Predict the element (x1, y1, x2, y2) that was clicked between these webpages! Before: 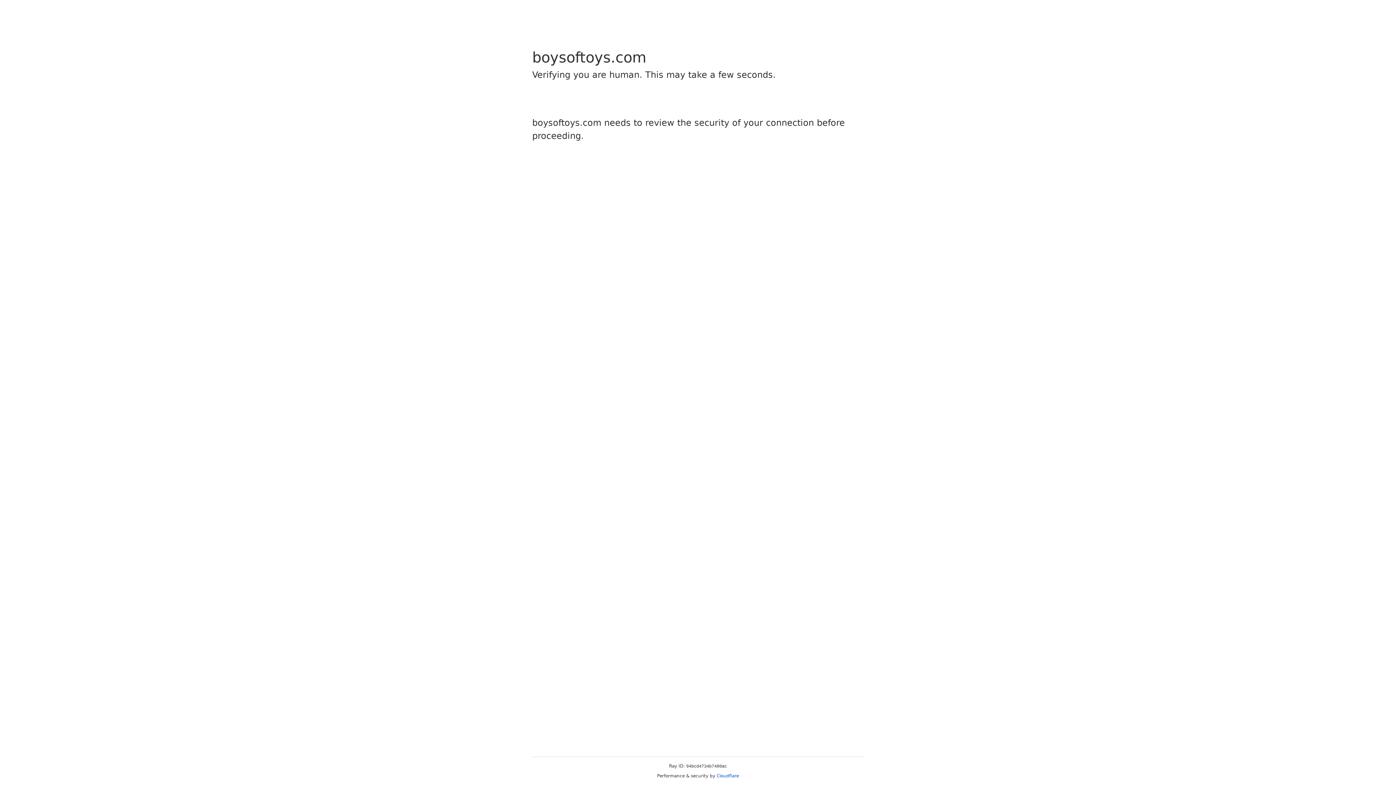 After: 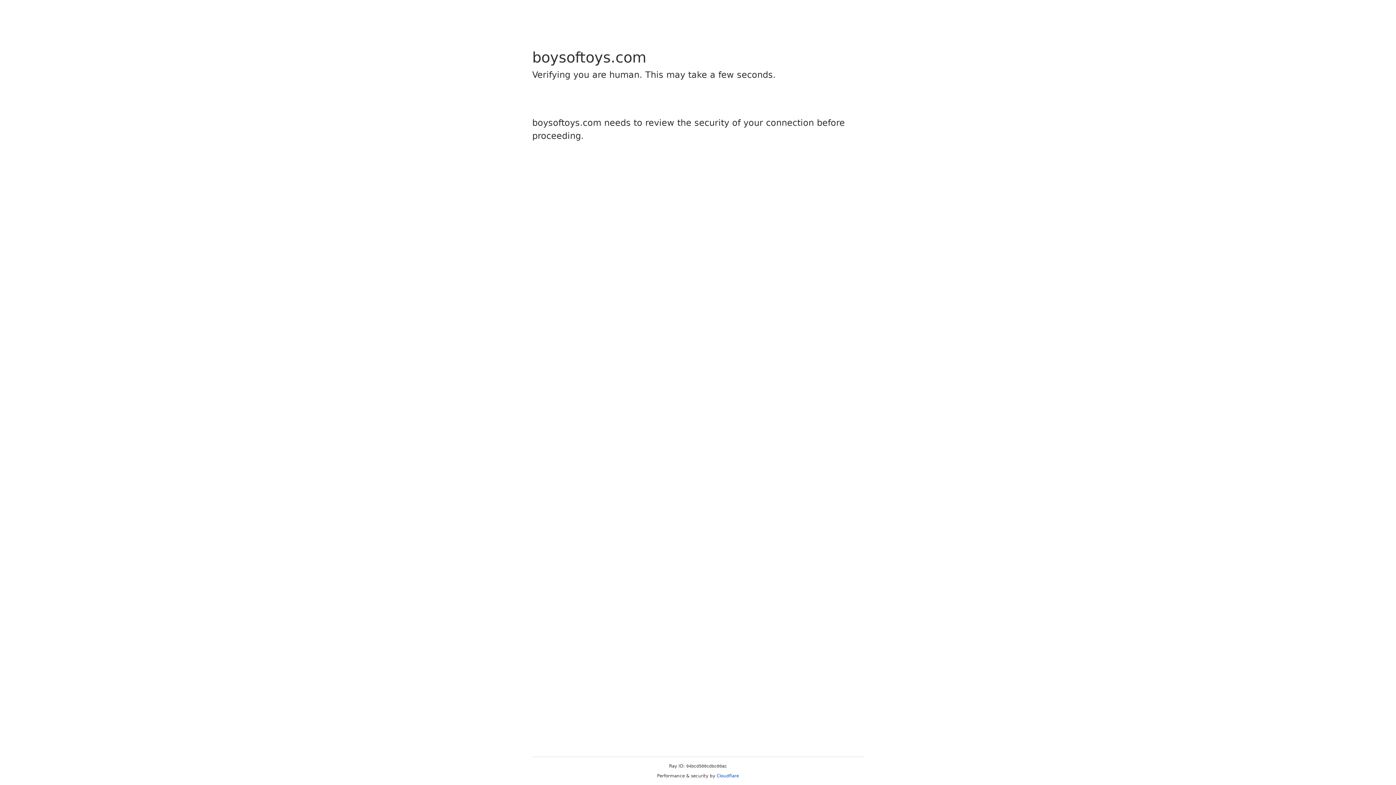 Action: label: Cloudflare bbox: (716, 773, 739, 778)